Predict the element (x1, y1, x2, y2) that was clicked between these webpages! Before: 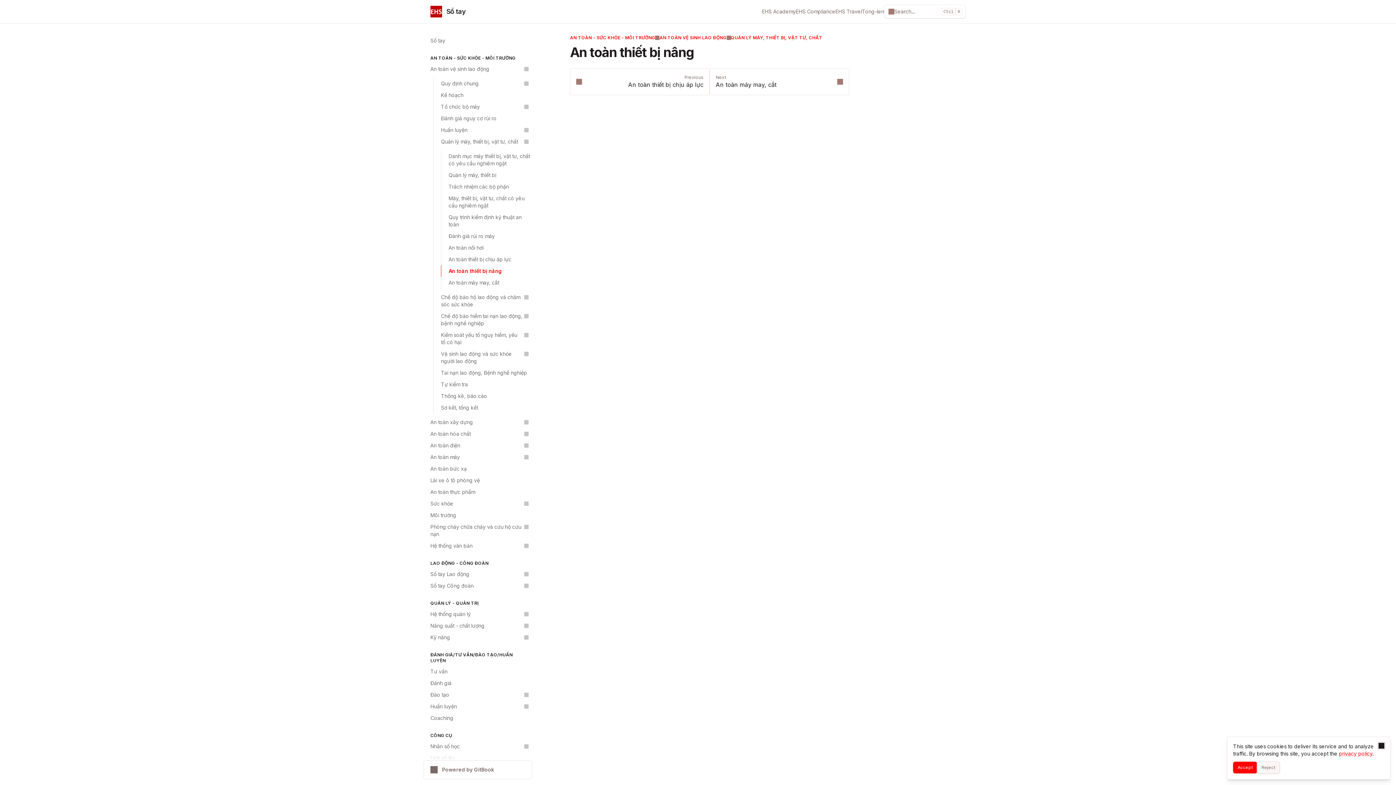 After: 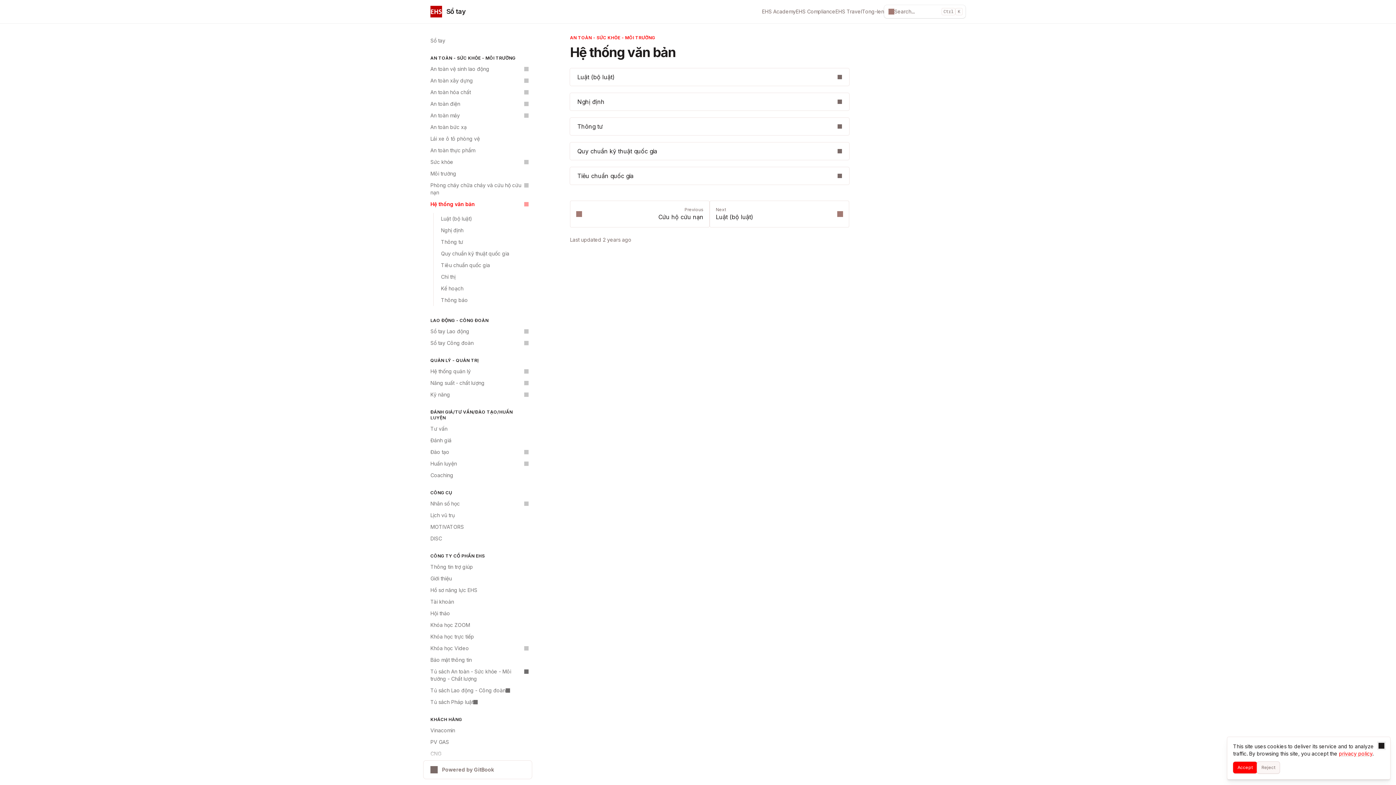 Action: label: Hệ thống văn bản bbox: (426, 540, 532, 552)